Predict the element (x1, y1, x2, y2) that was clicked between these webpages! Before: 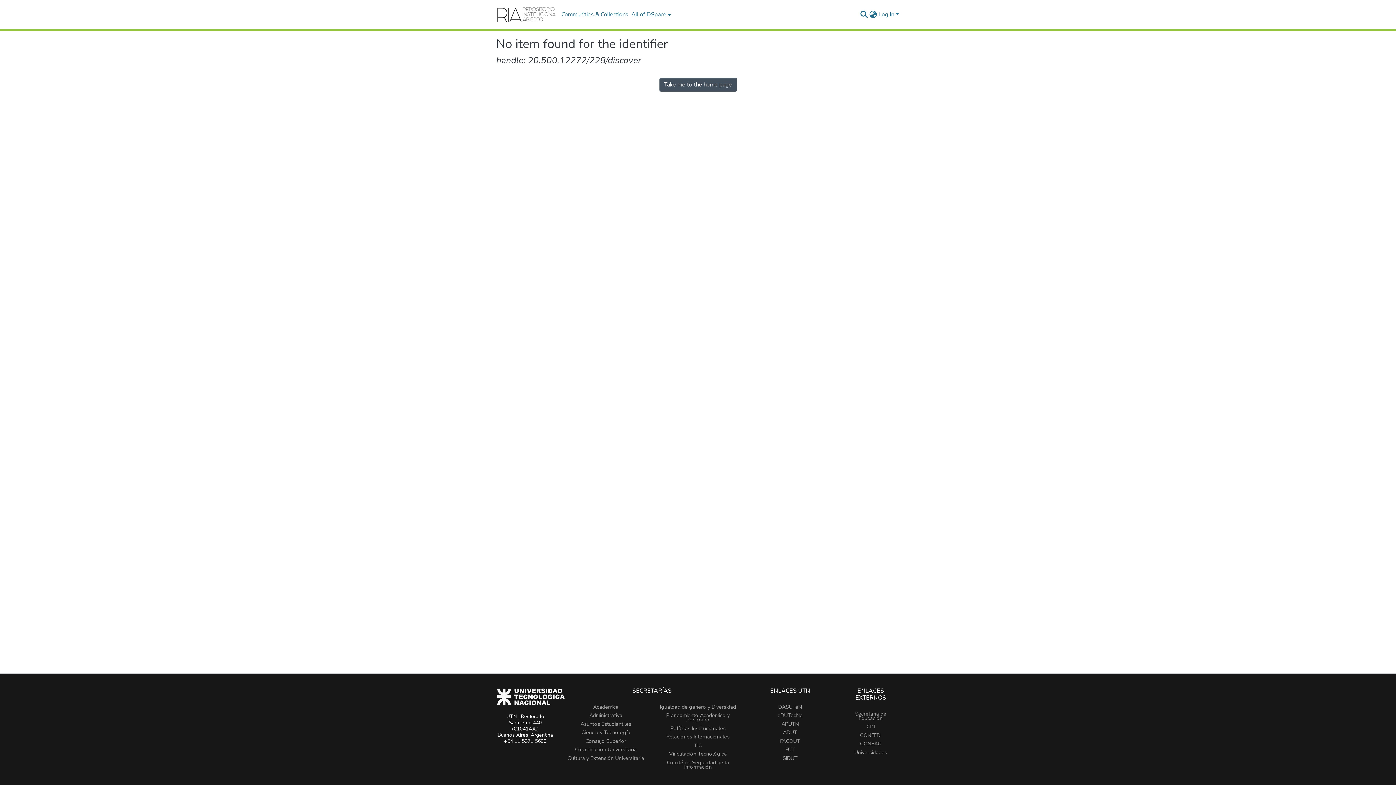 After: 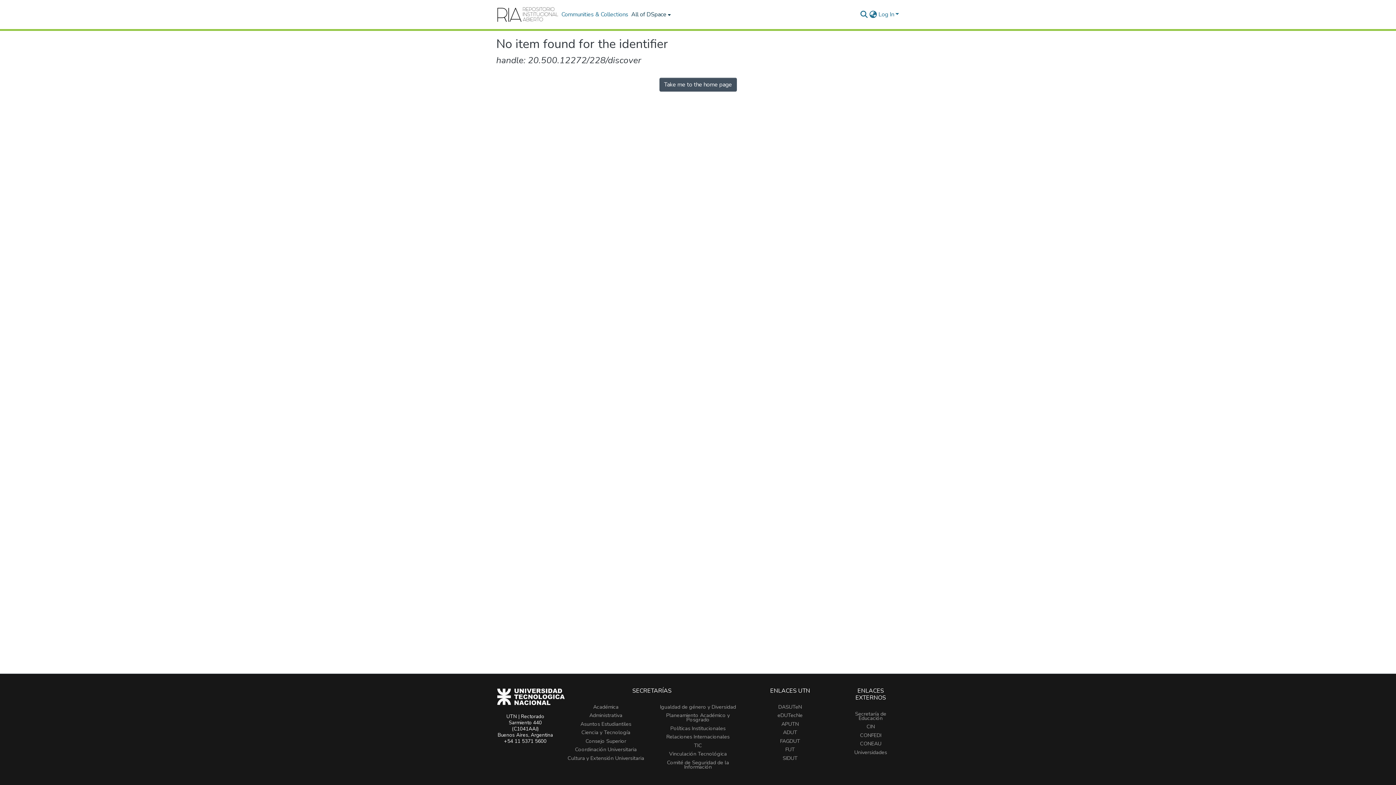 Action: bbox: (629, 0, 671, 29) label: All of DSpace